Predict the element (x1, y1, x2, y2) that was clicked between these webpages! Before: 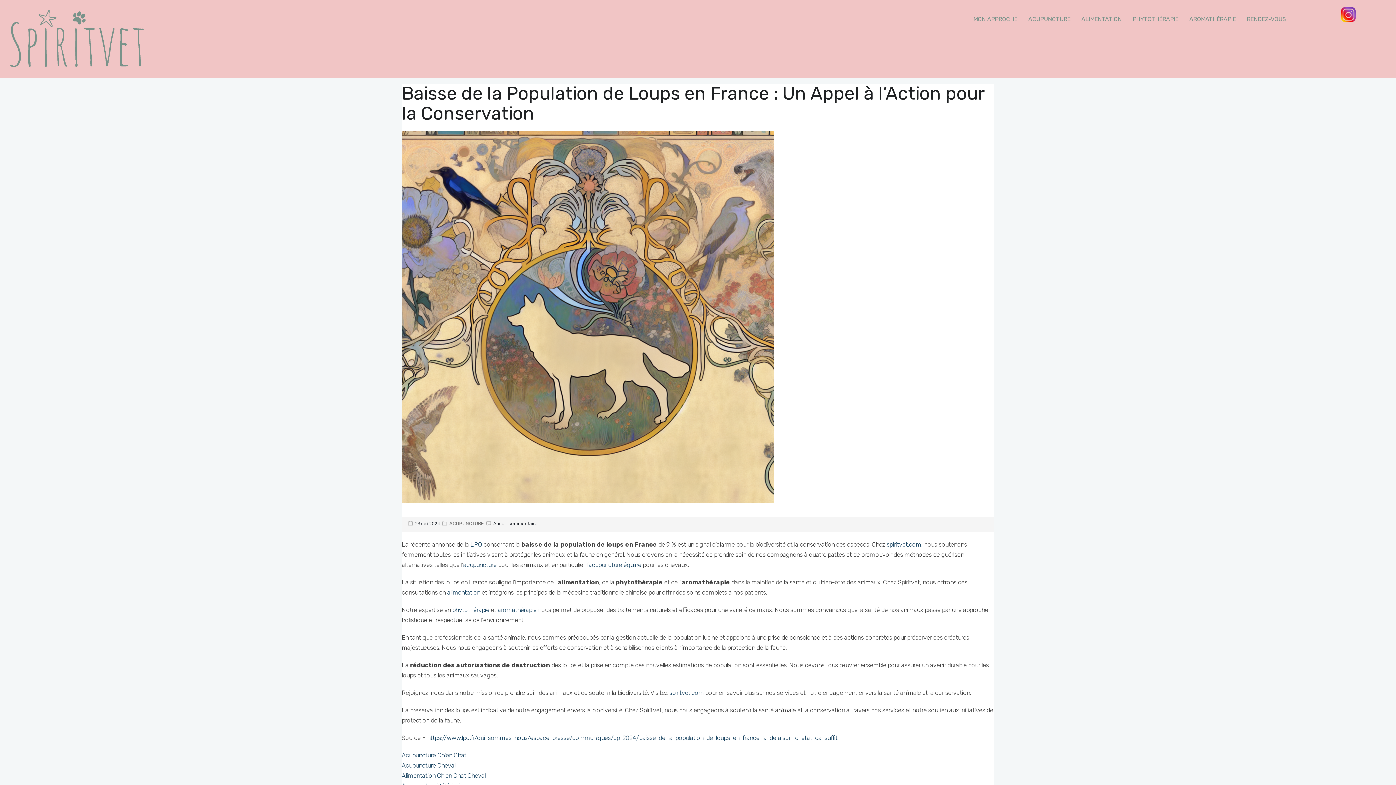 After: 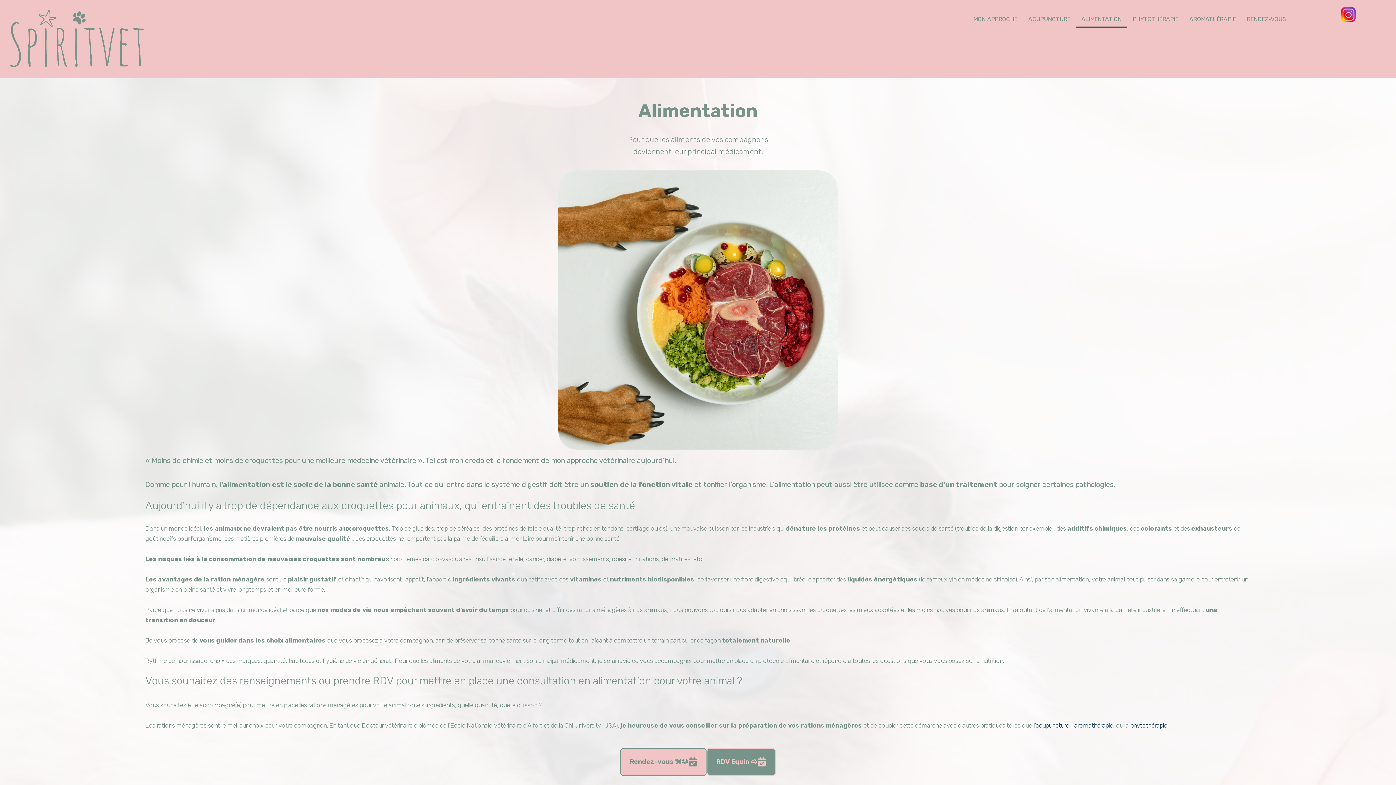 Action: label: alimentation bbox: (447, 588, 480, 596)